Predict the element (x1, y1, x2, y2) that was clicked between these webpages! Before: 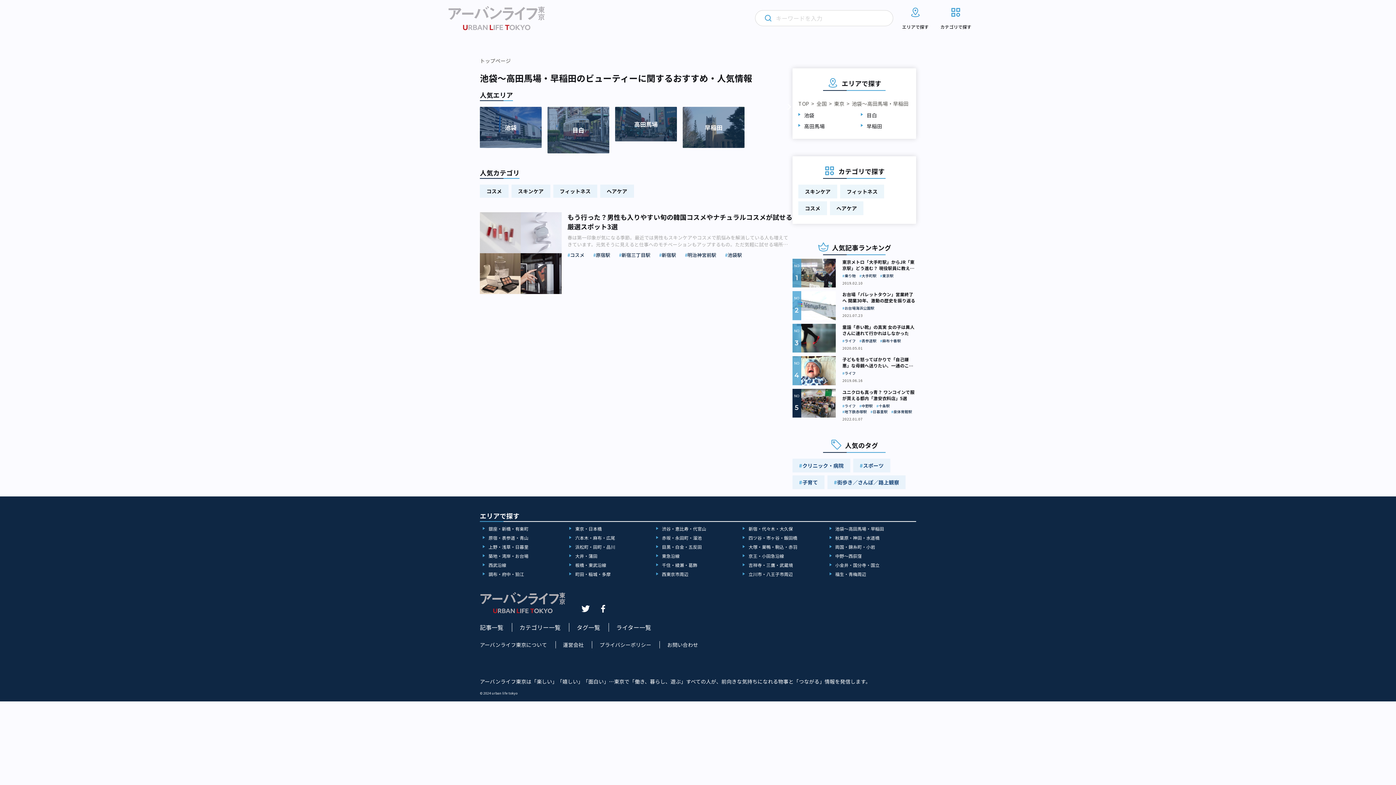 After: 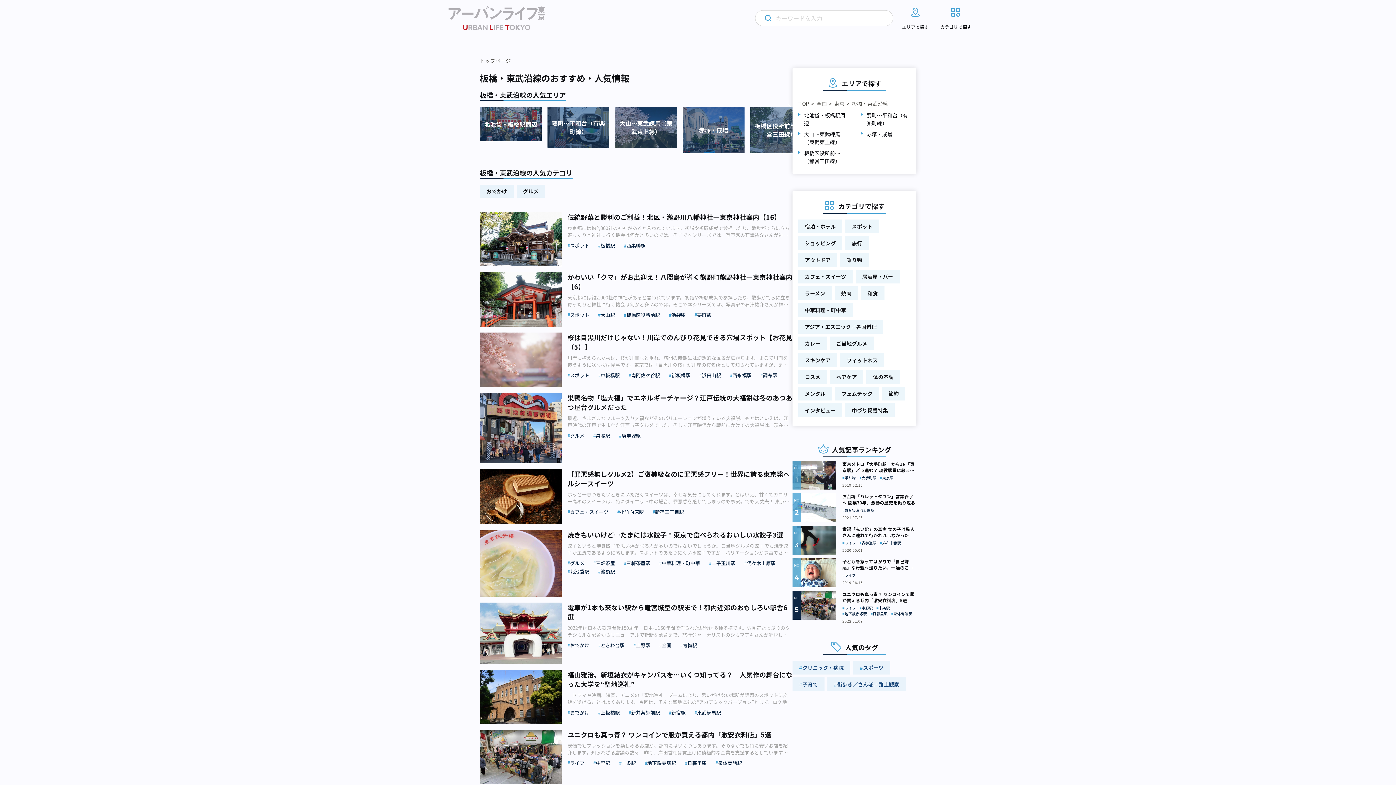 Action: bbox: (569, 562, 606, 568) label: 板橋・東武沿線